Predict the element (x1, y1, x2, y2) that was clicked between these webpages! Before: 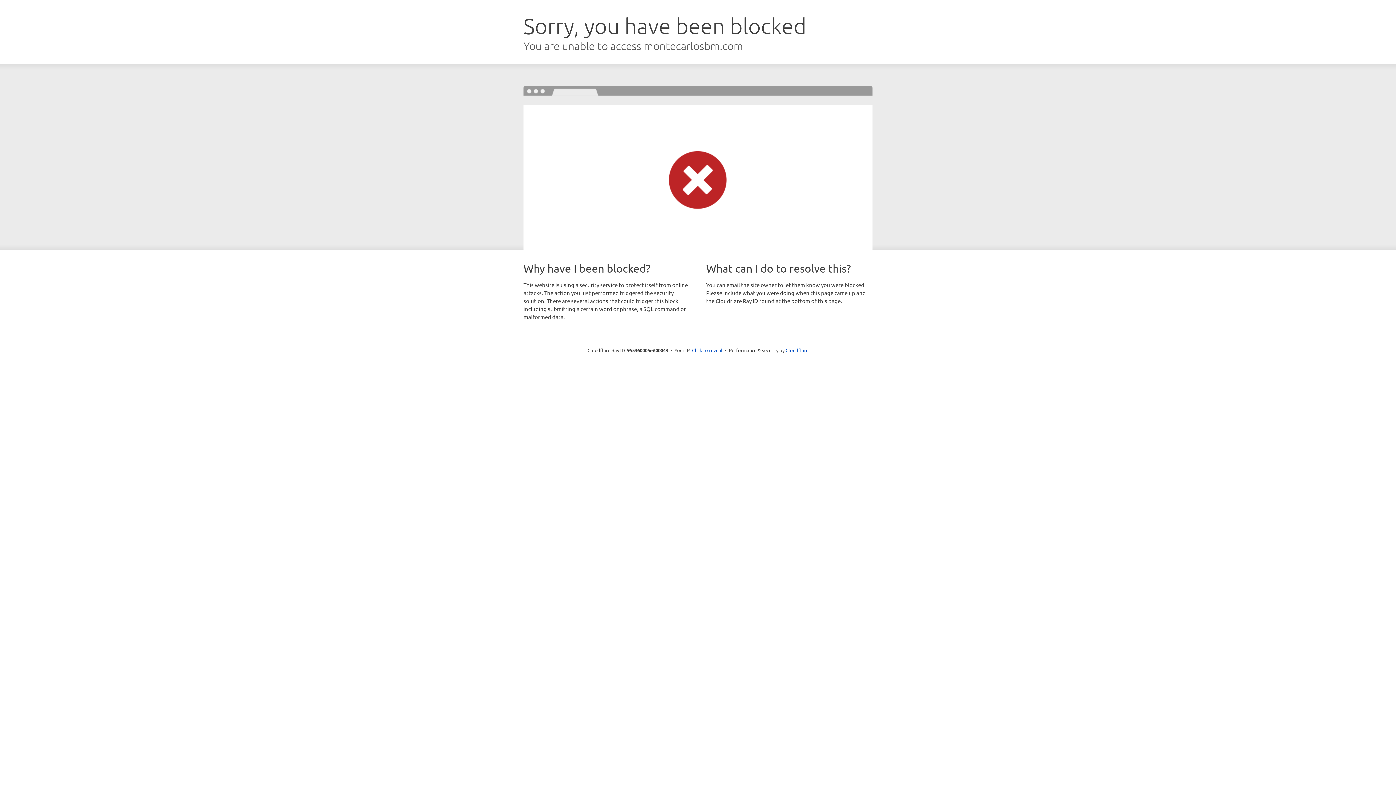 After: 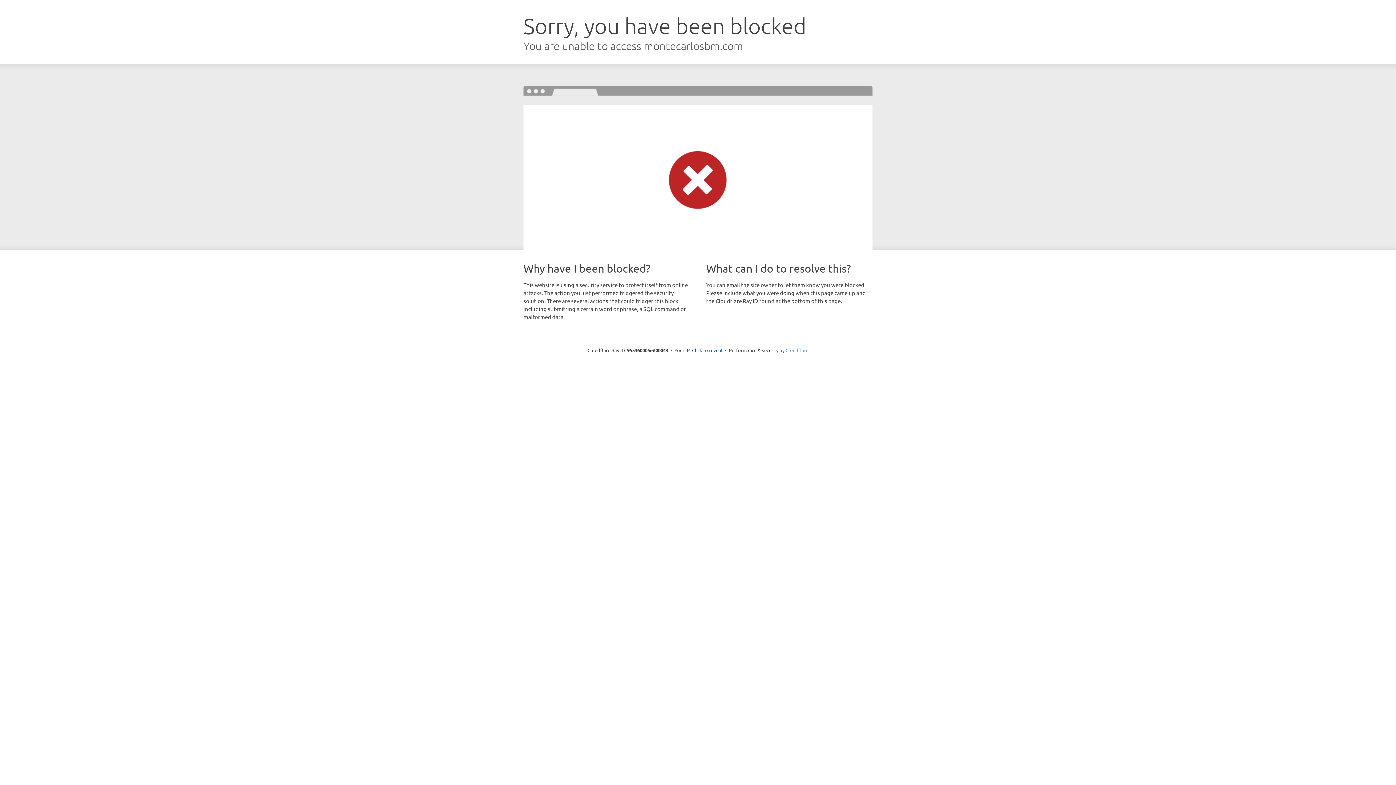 Action: label: Cloudflare bbox: (785, 347, 808, 353)